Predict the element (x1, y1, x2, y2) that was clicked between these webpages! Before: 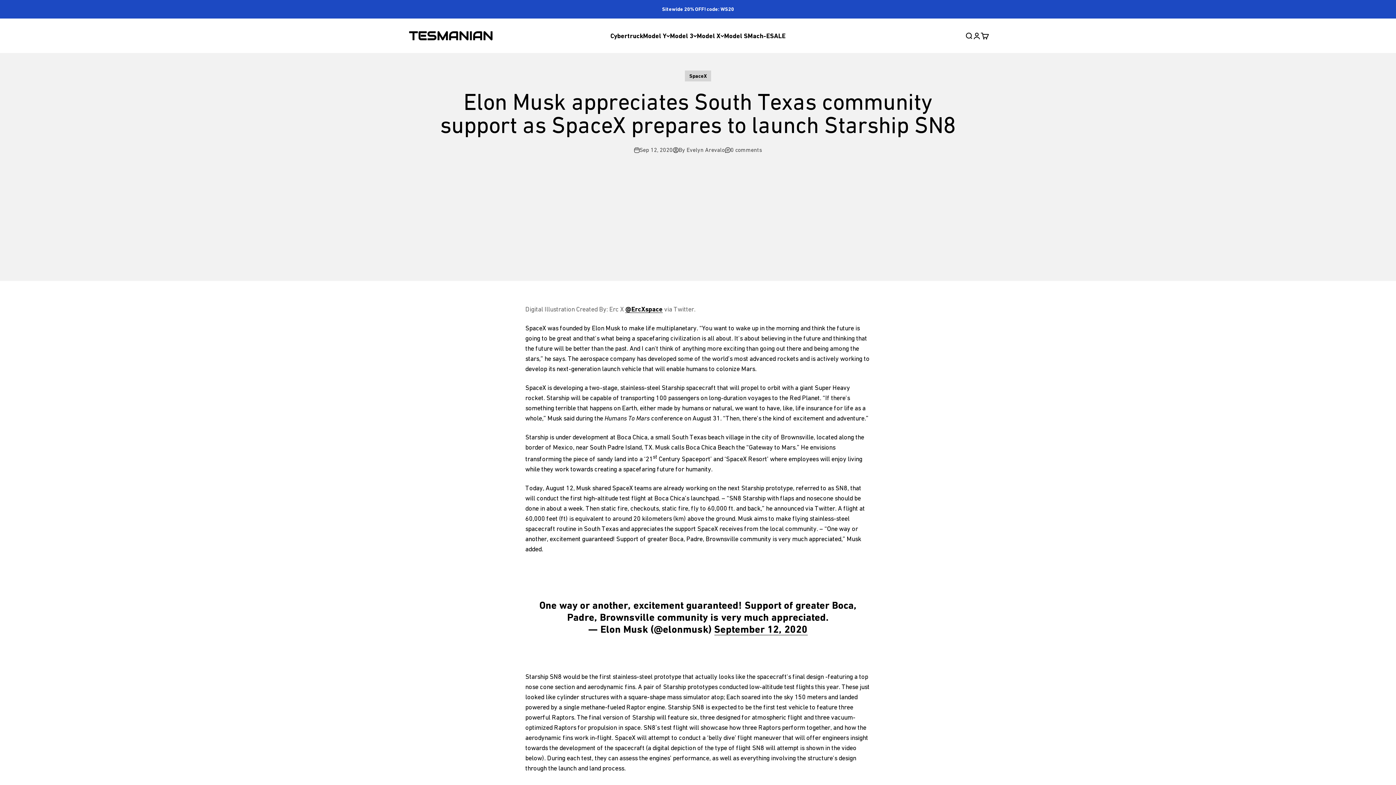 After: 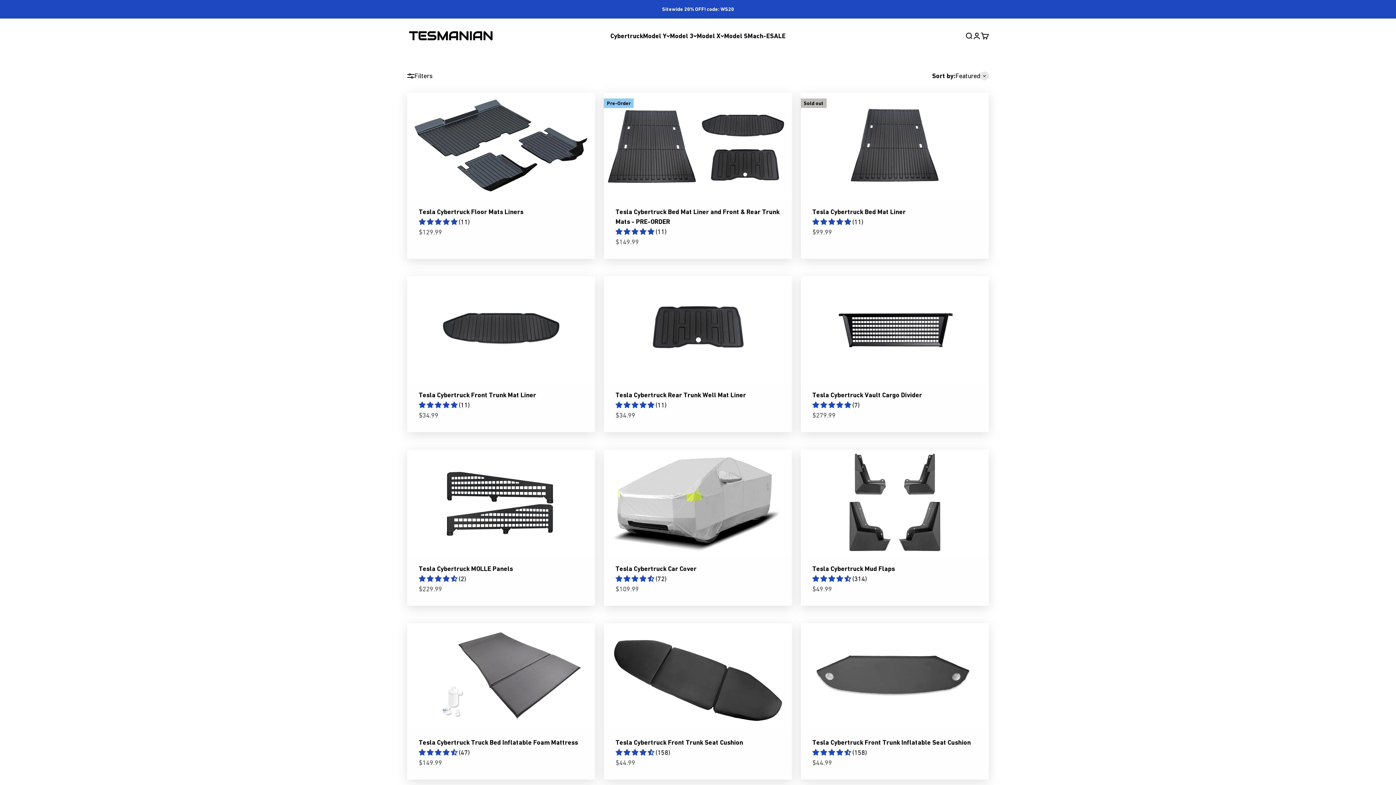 Action: label: Cybertruck bbox: (610, 31, 643, 39)